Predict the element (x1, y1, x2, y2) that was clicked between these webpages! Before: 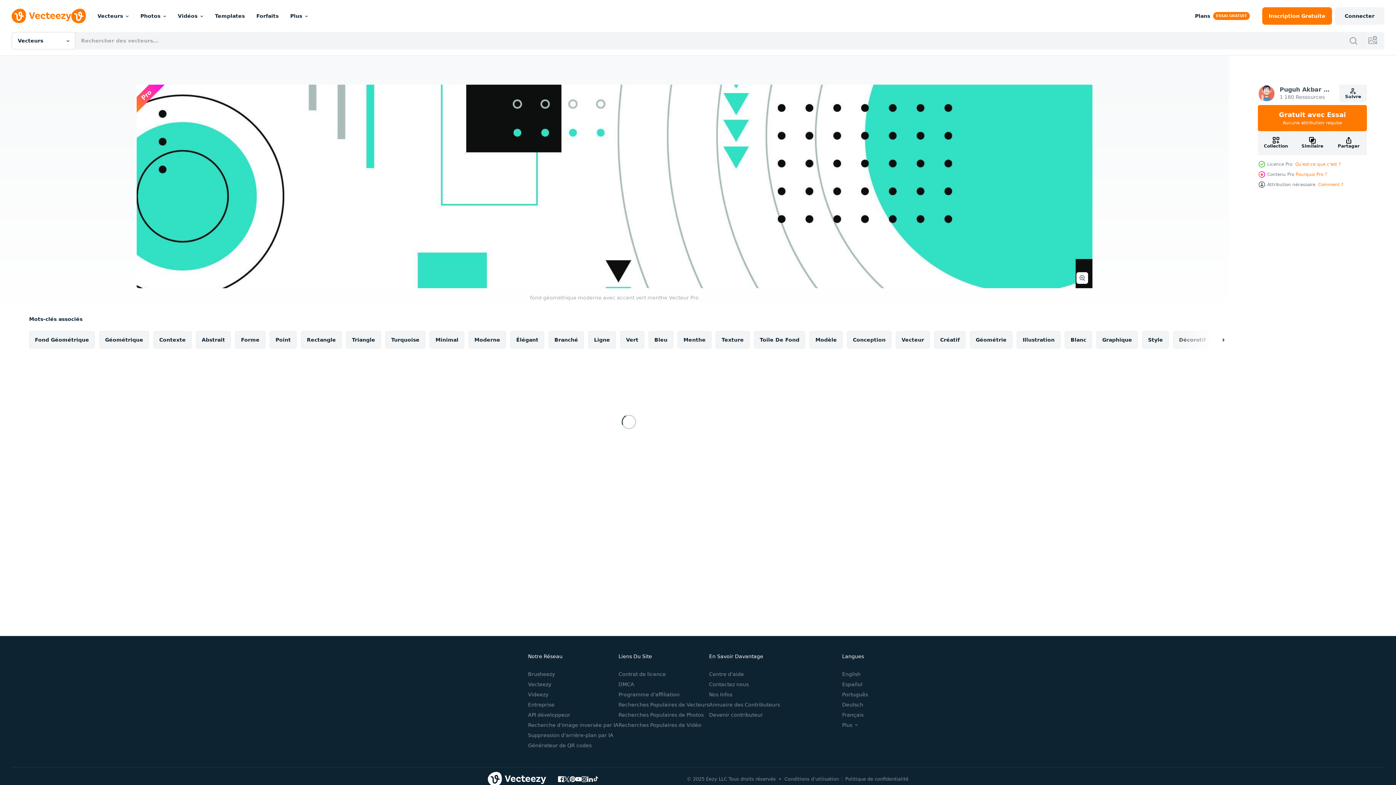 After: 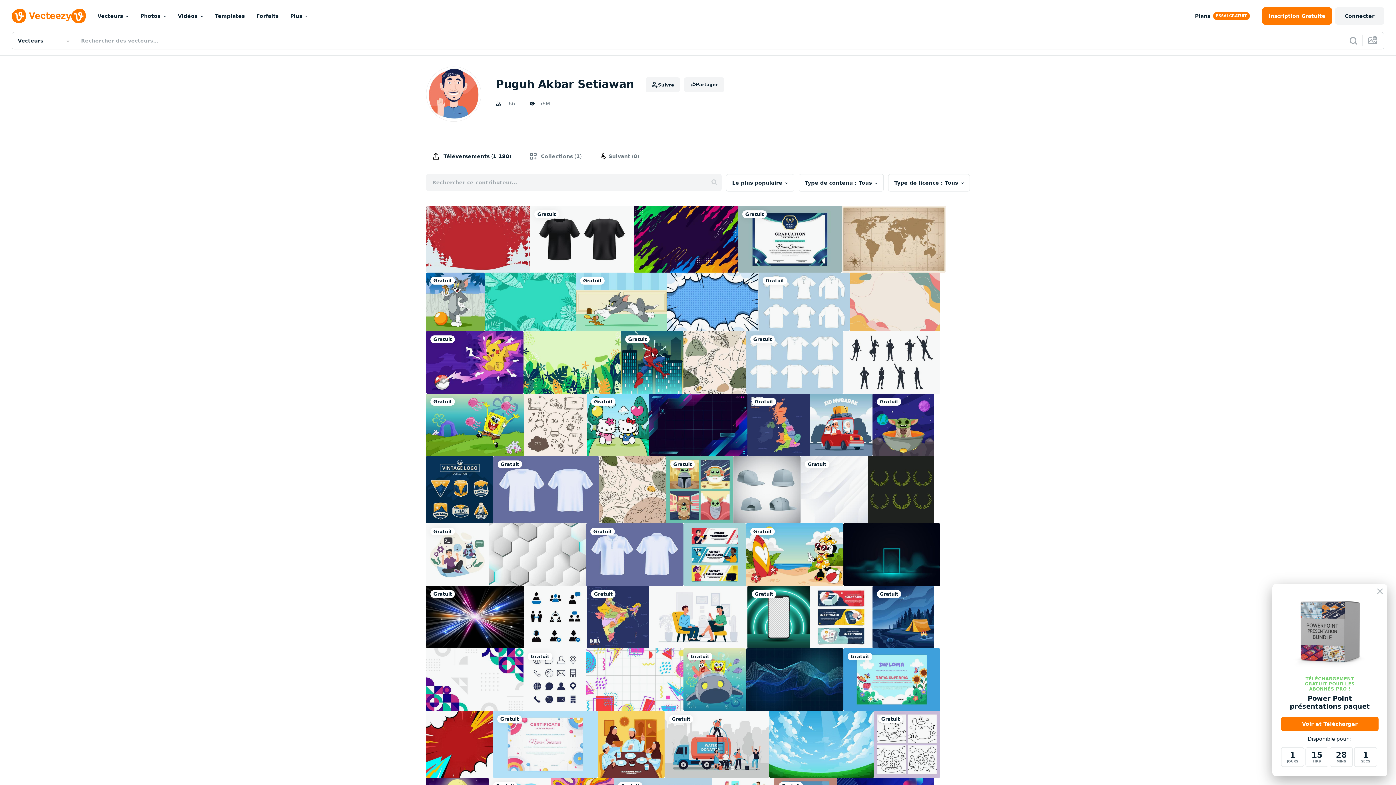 Action: bbox: (1258, 84, 1333, 102) label: Puguh Akbar Setiawan
1 180 Ressources